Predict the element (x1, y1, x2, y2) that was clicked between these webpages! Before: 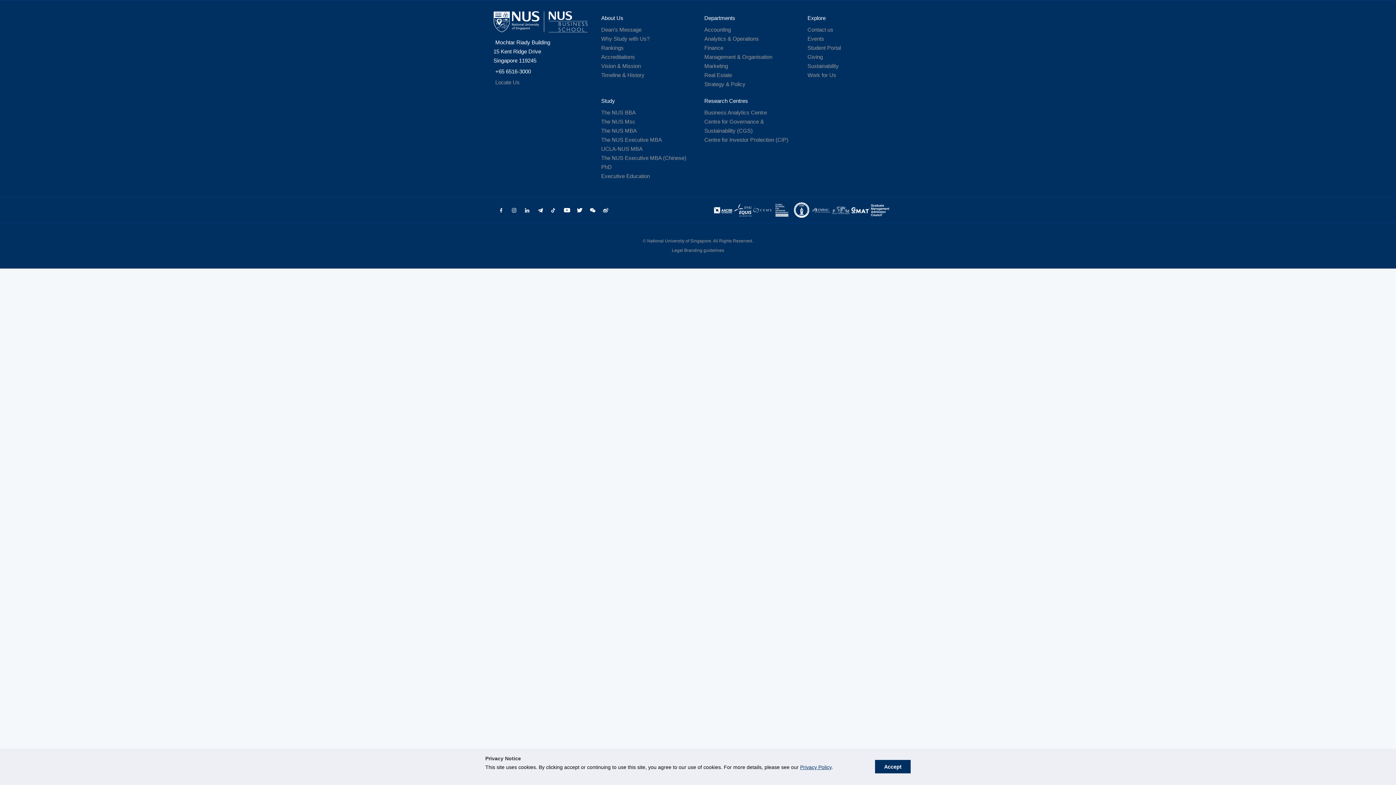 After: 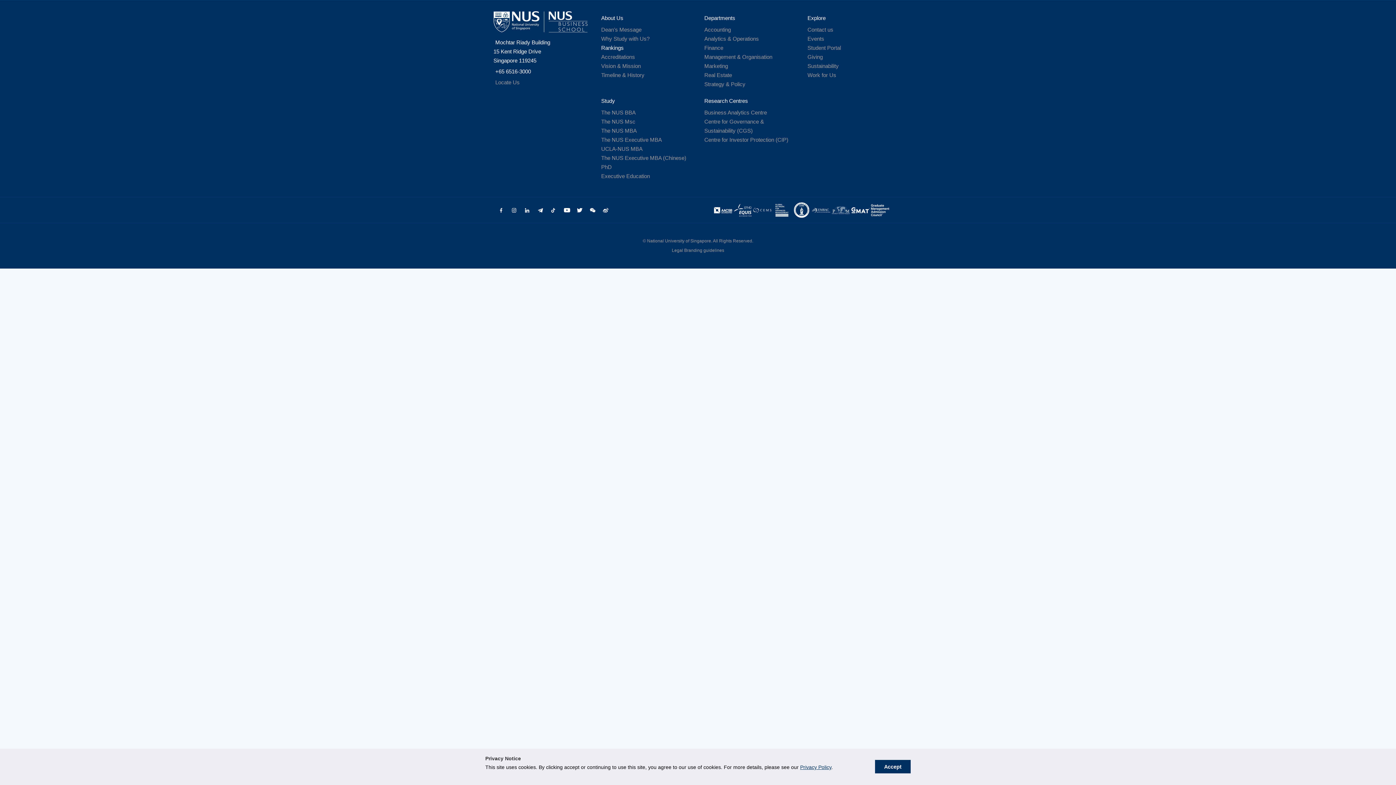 Action: bbox: (601, 44, 623, 50) label: Rankings